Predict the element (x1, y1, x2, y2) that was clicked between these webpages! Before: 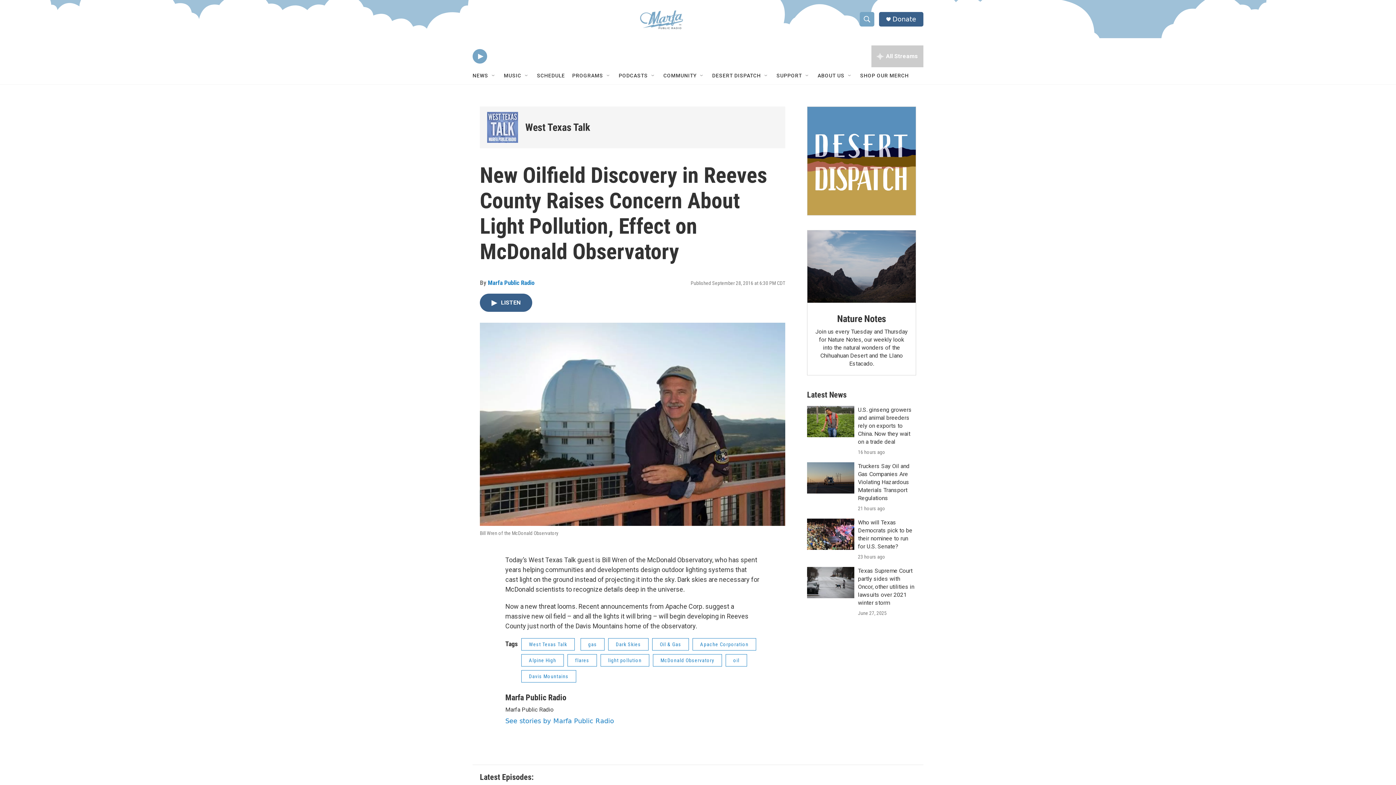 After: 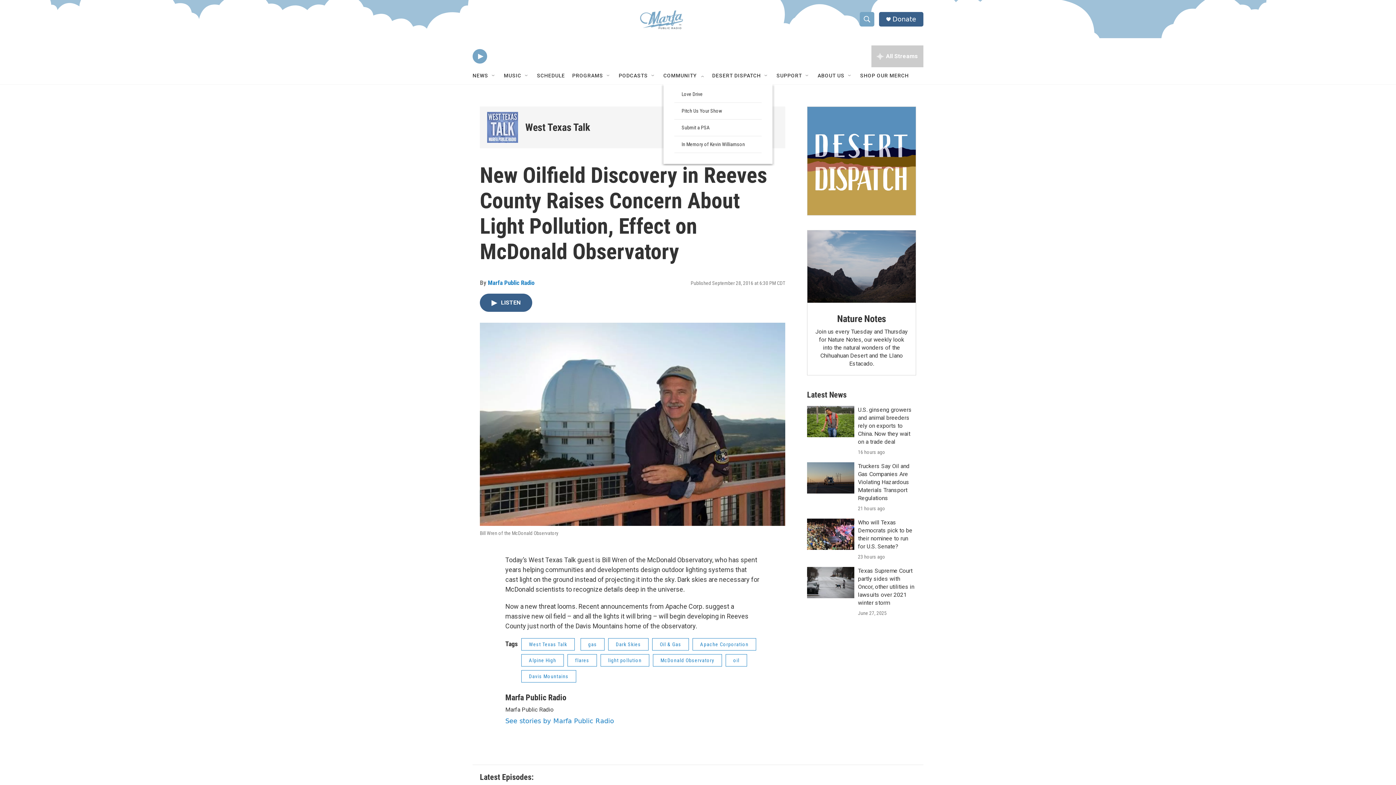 Action: label: Open Sub Navigation bbox: (699, 72, 705, 78)